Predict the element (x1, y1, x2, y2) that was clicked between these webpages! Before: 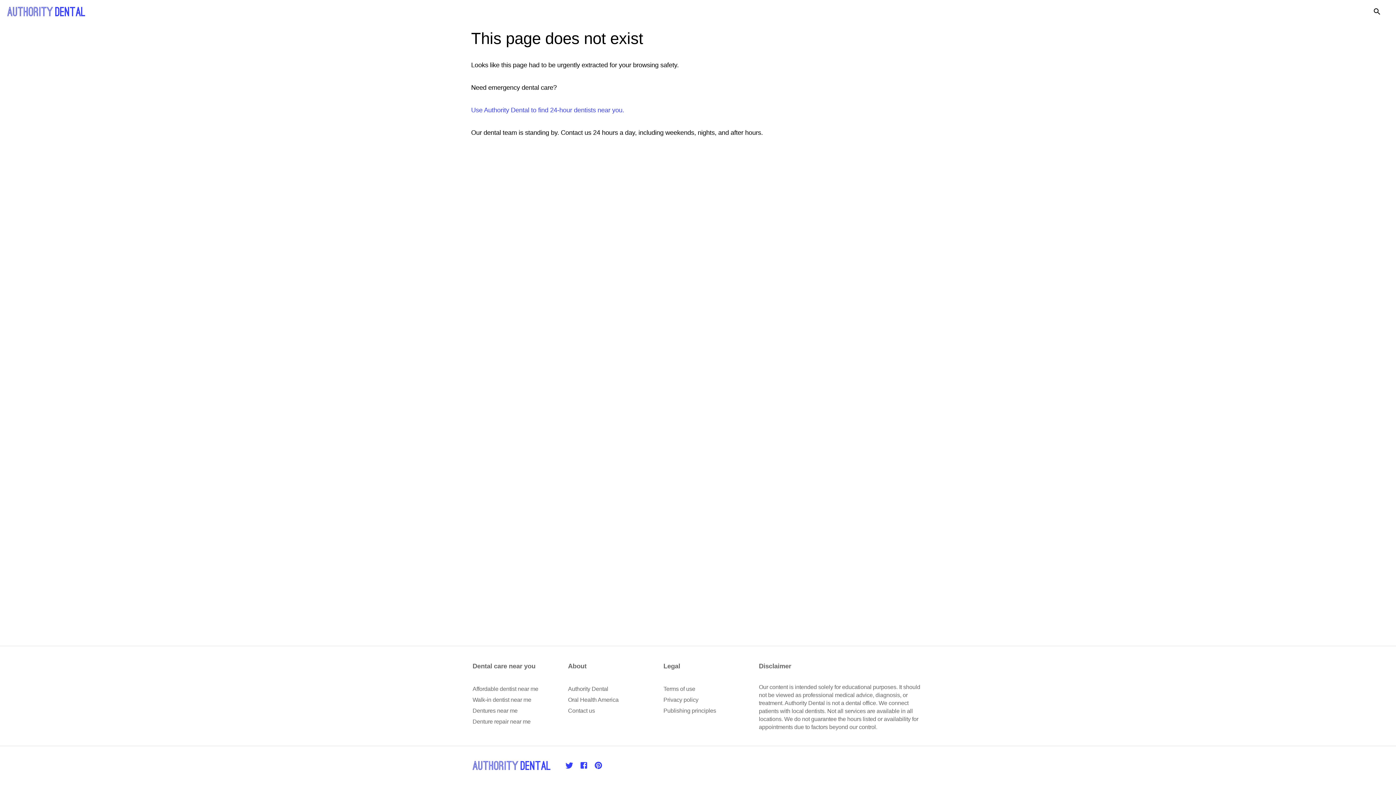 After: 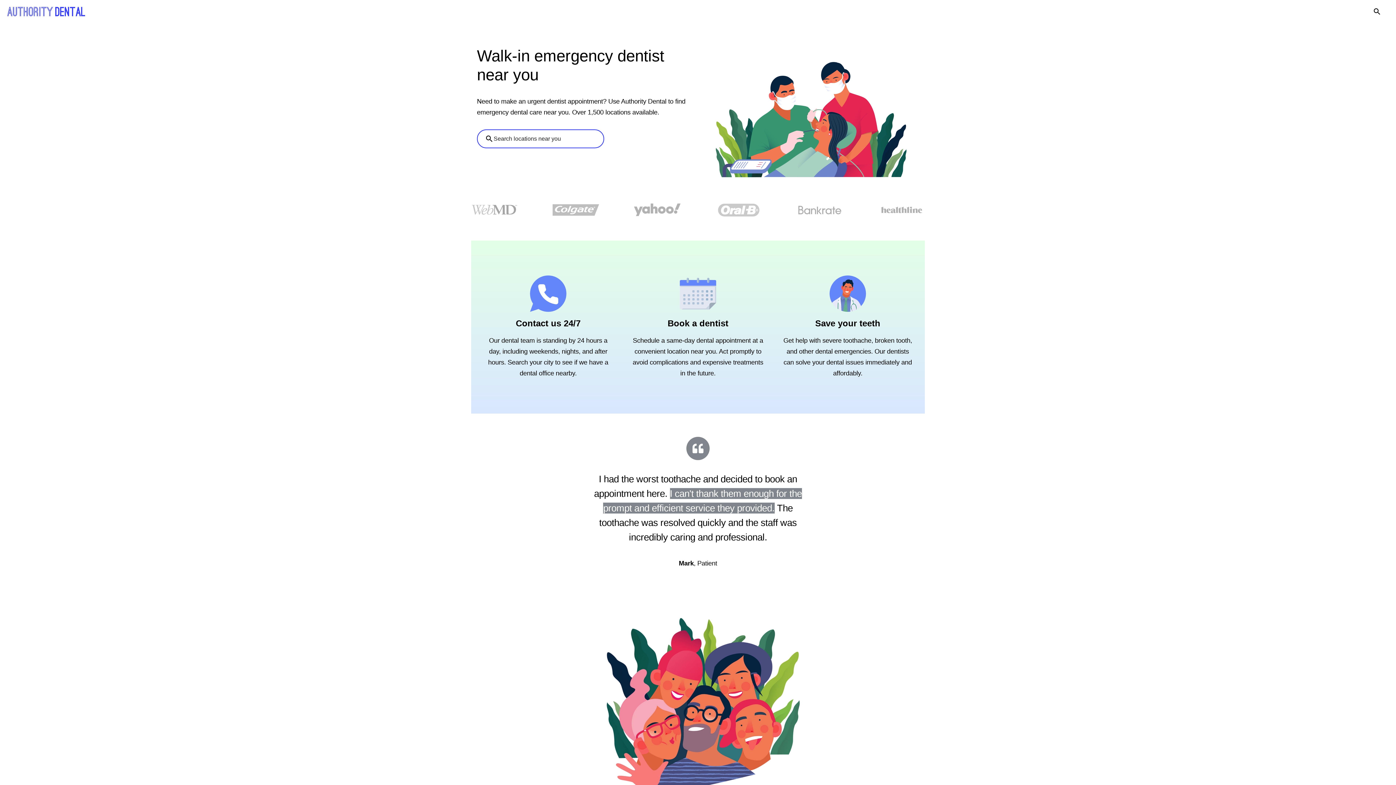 Action: bbox: (472, 696, 531, 703) label: Walk-in dentist near me